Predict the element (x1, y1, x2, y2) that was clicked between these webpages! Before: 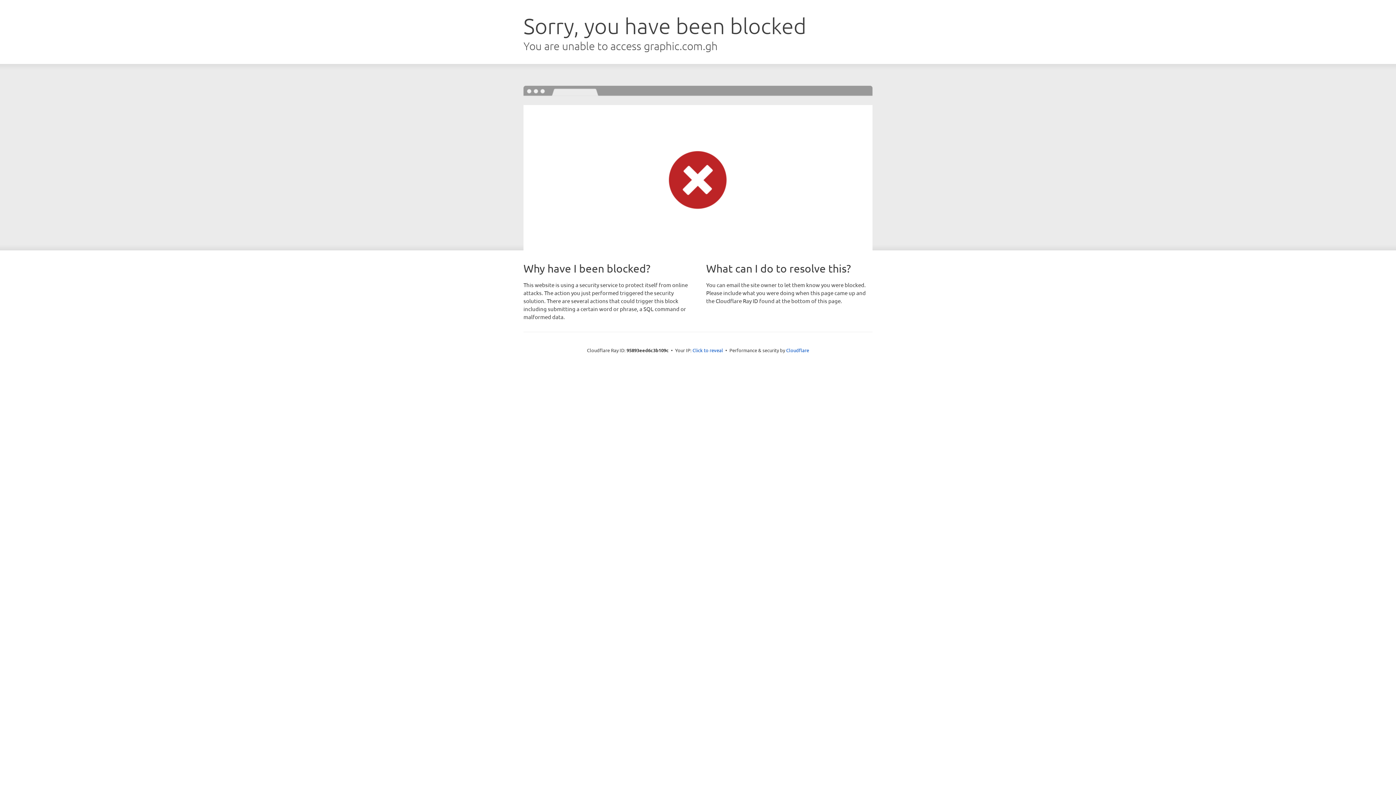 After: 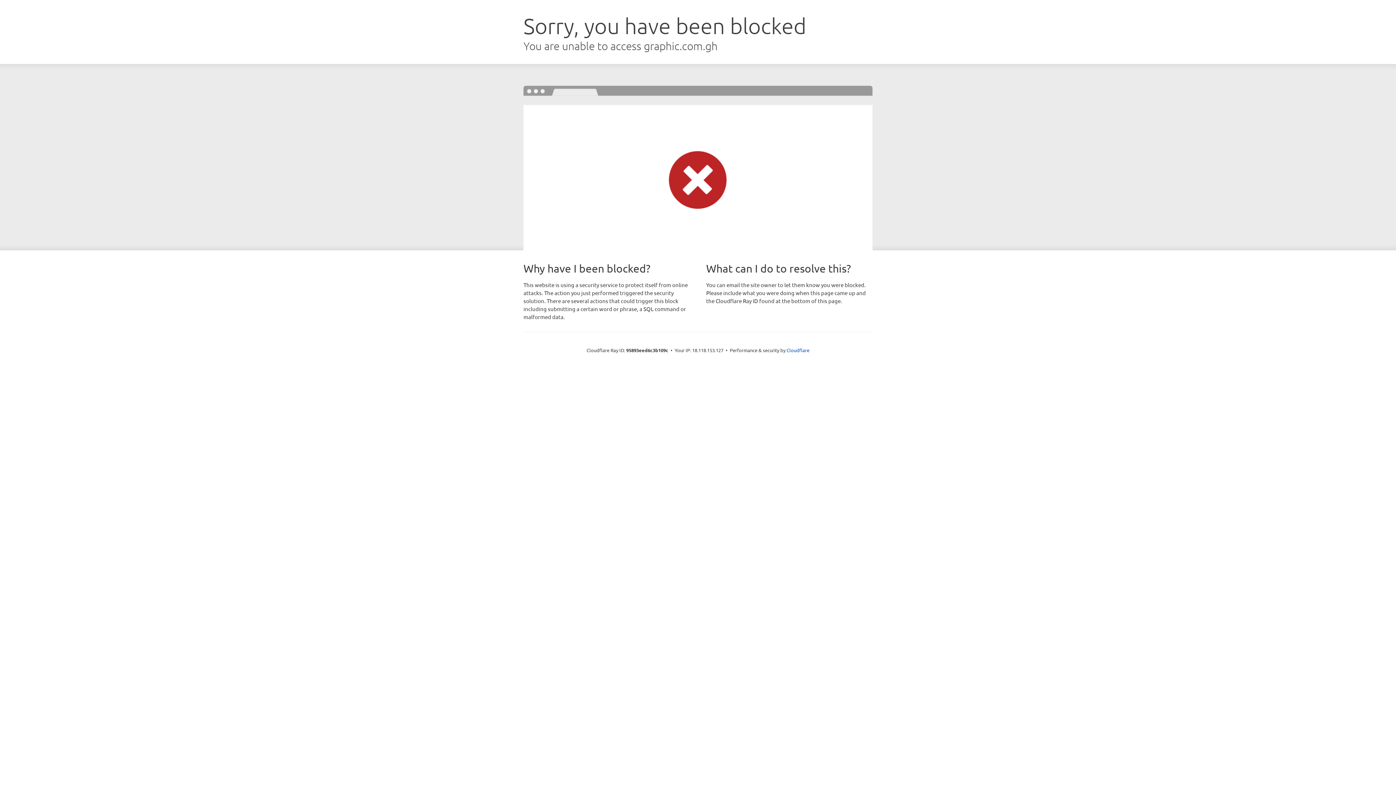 Action: bbox: (692, 346, 723, 353) label: Click to reveal